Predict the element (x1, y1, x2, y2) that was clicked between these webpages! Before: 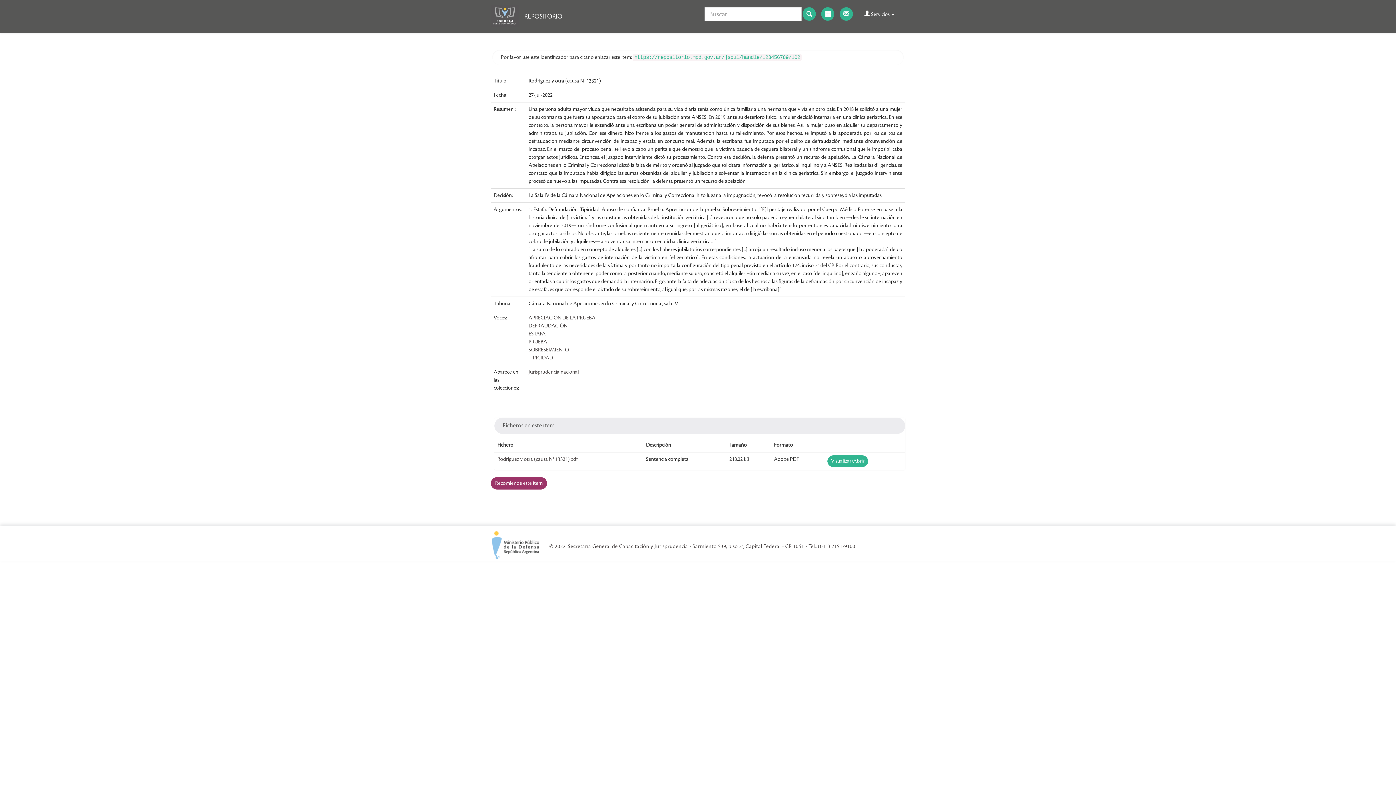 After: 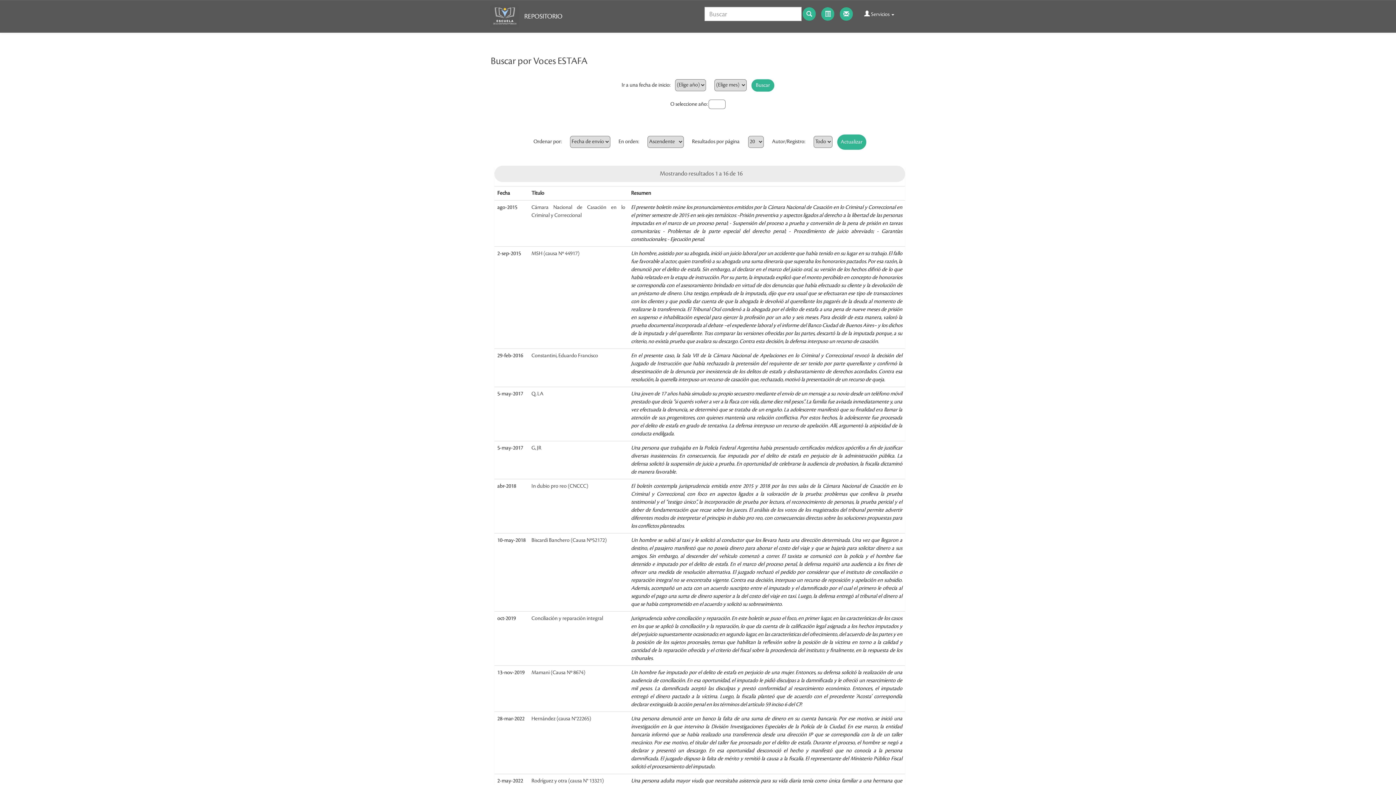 Action: label: ESTAFA bbox: (528, 331, 545, 337)